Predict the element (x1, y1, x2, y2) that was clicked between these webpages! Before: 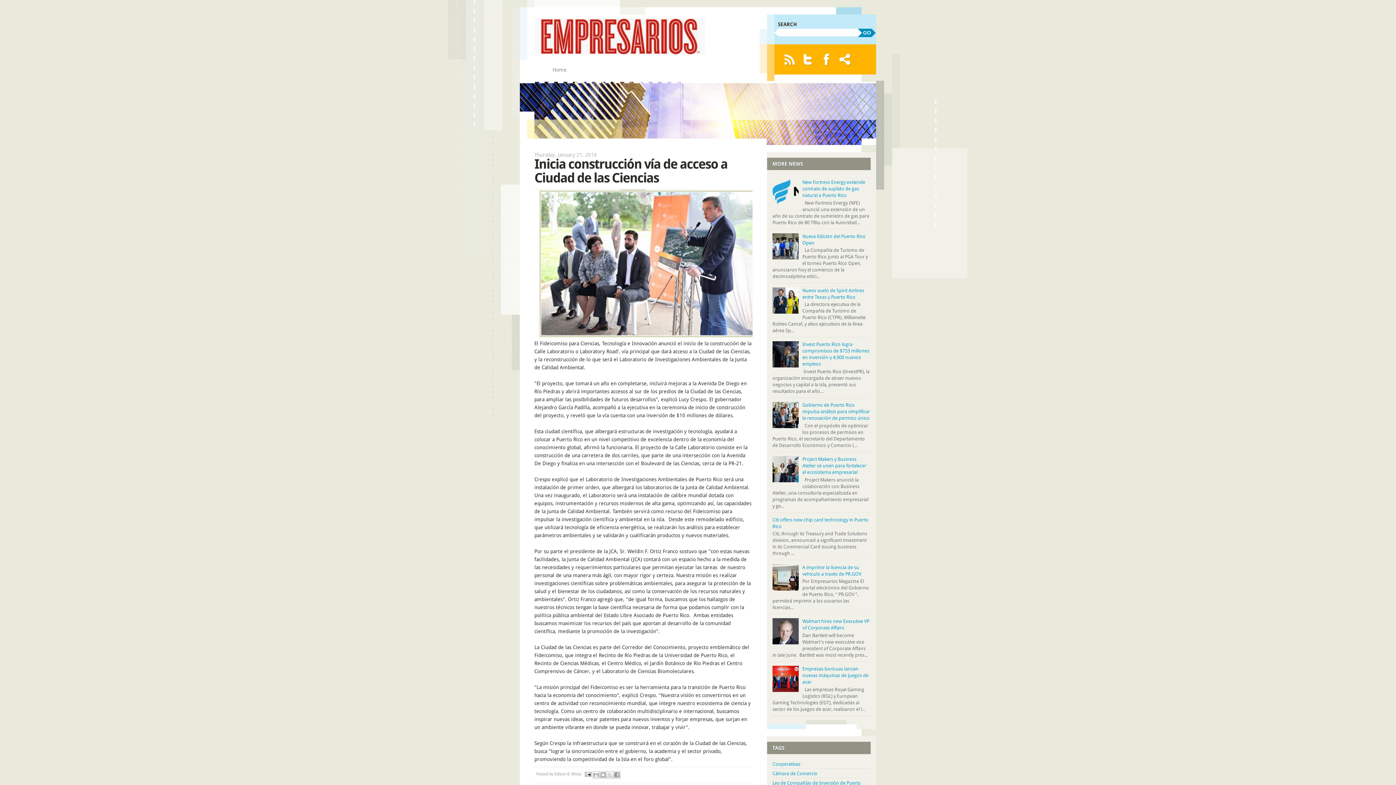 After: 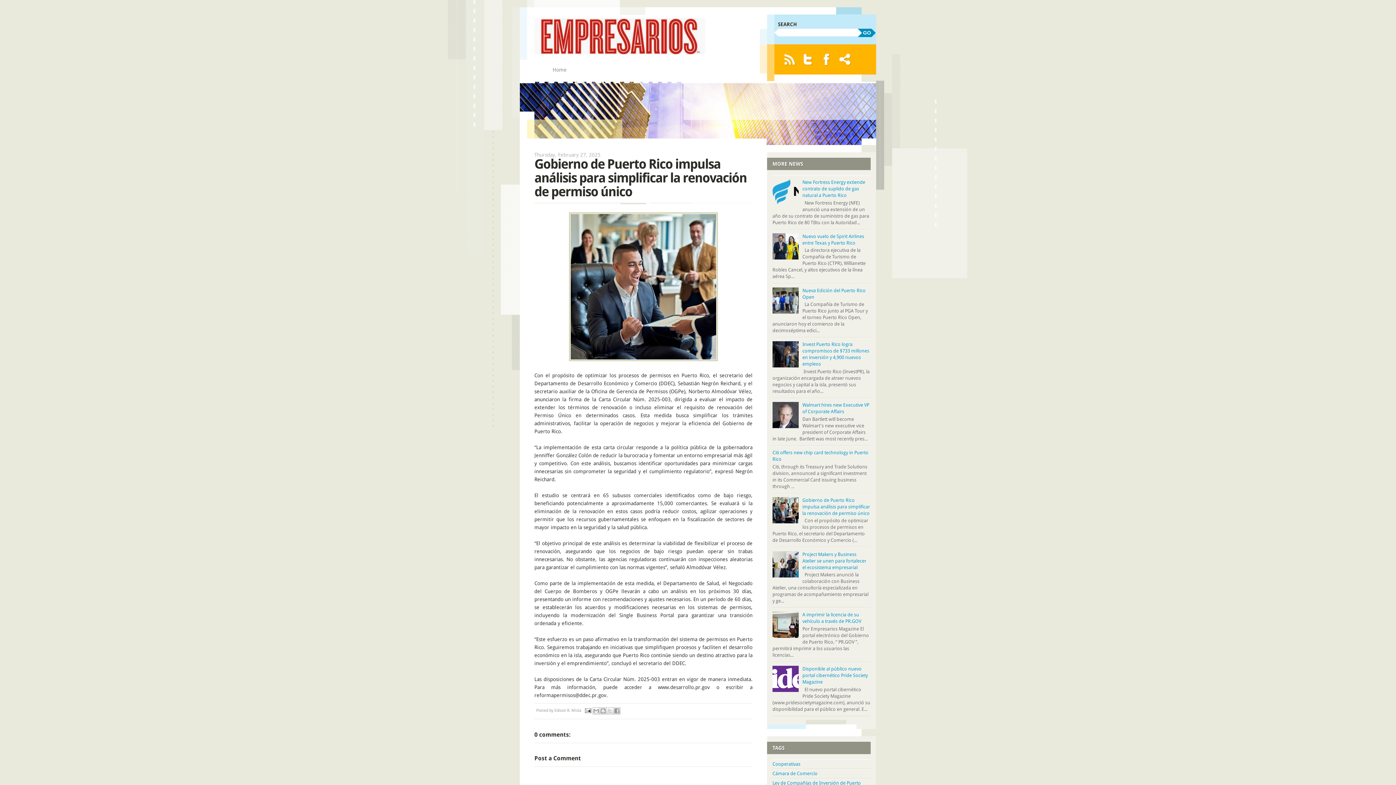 Action: bbox: (802, 402, 870, 421) label: Gobierno de Puerto Rico impulsa análisis para simplificar la renovación de permiso único